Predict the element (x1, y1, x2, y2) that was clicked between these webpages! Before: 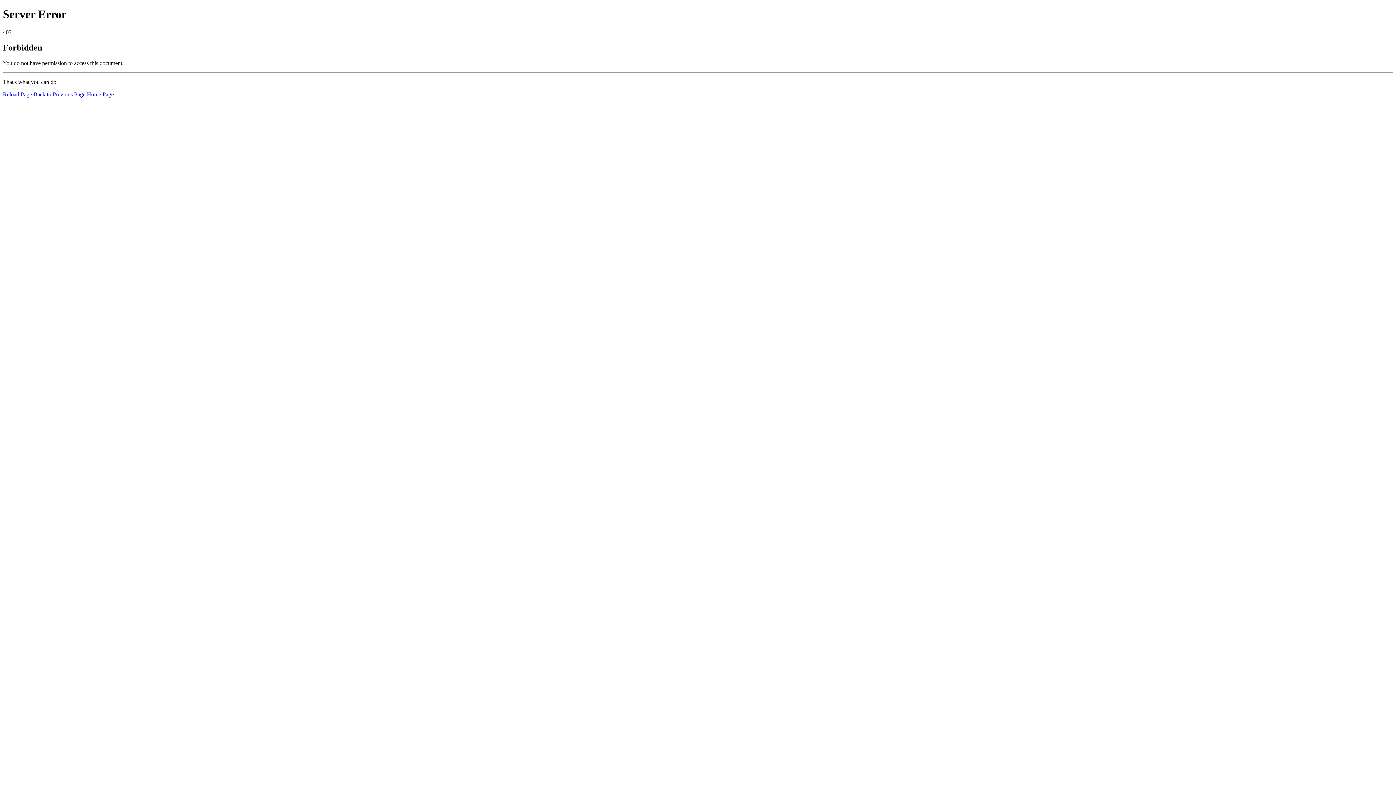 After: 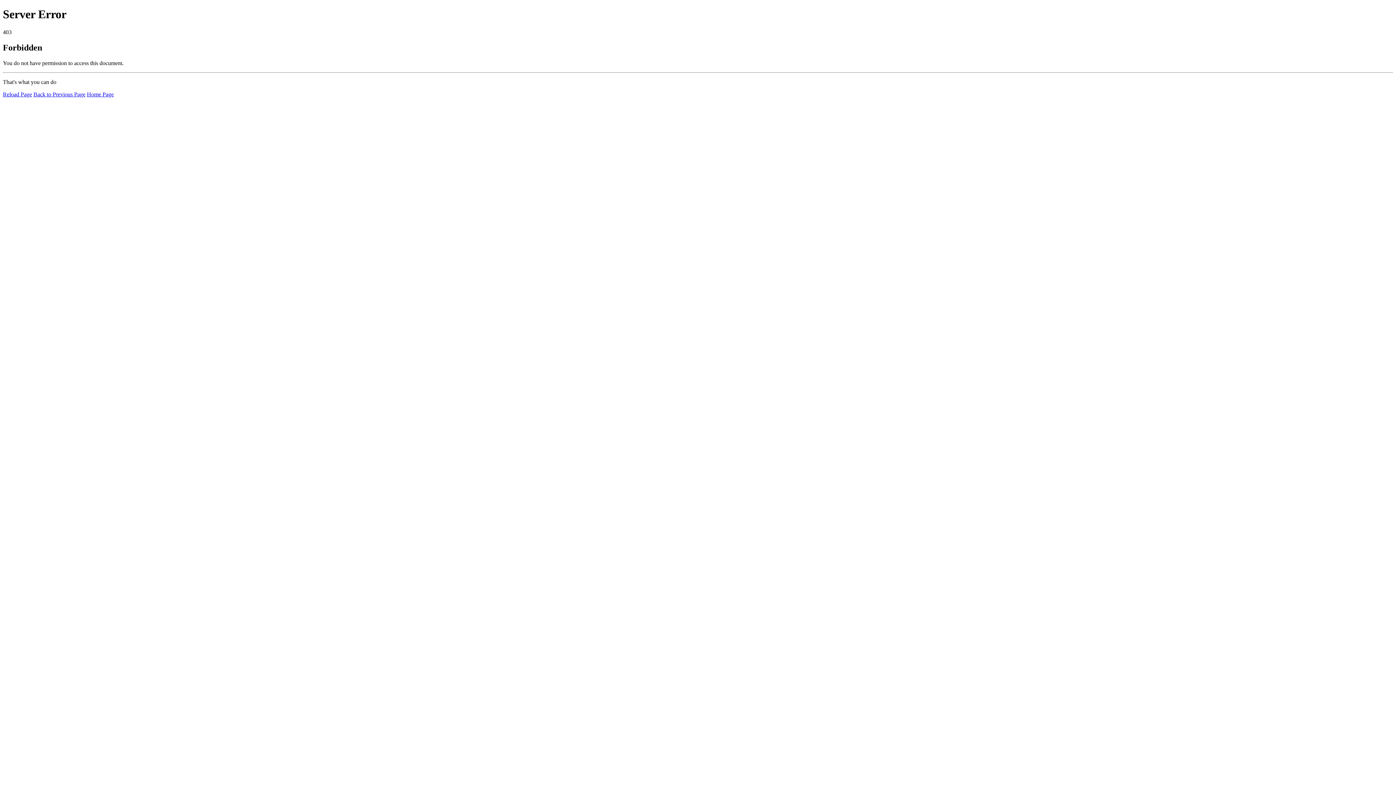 Action: bbox: (86, 91, 113, 97) label: Home Page